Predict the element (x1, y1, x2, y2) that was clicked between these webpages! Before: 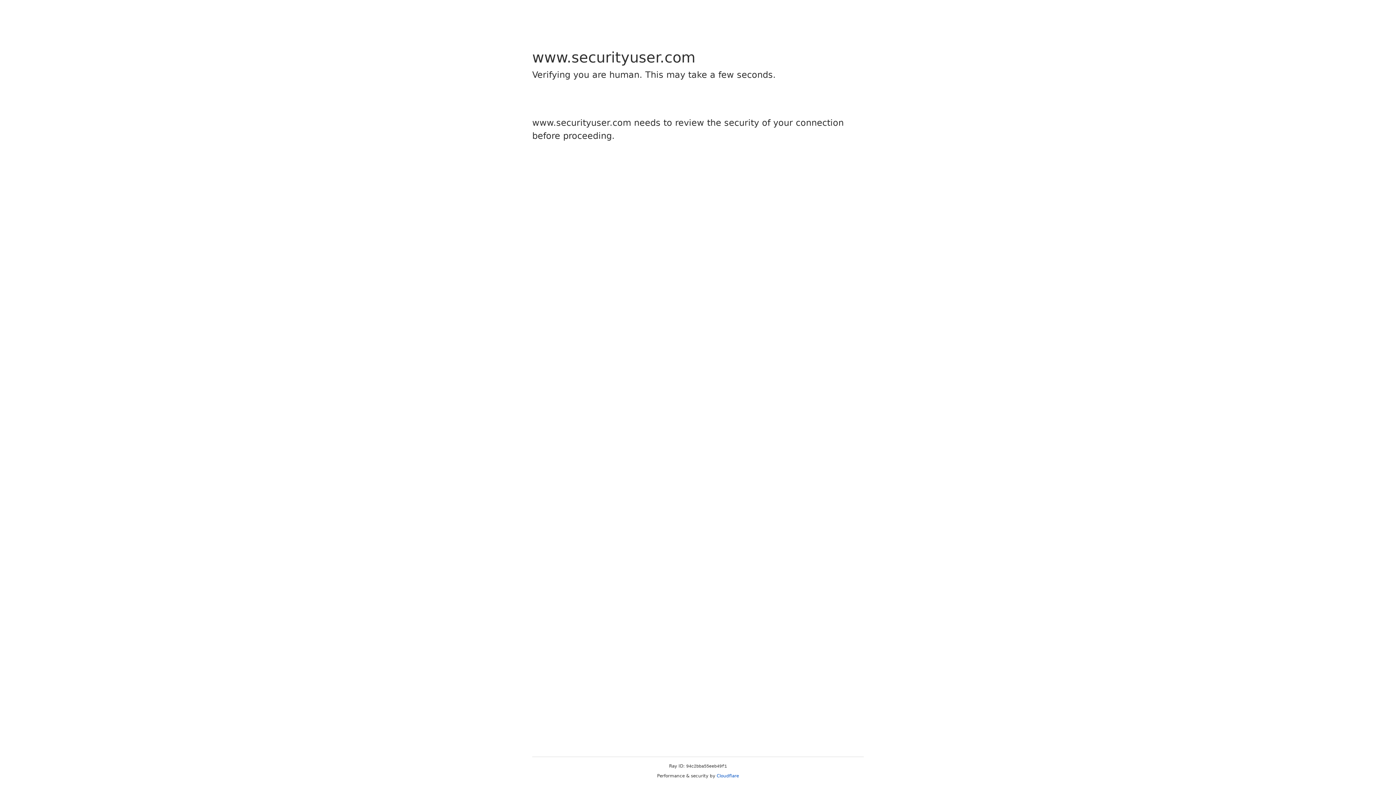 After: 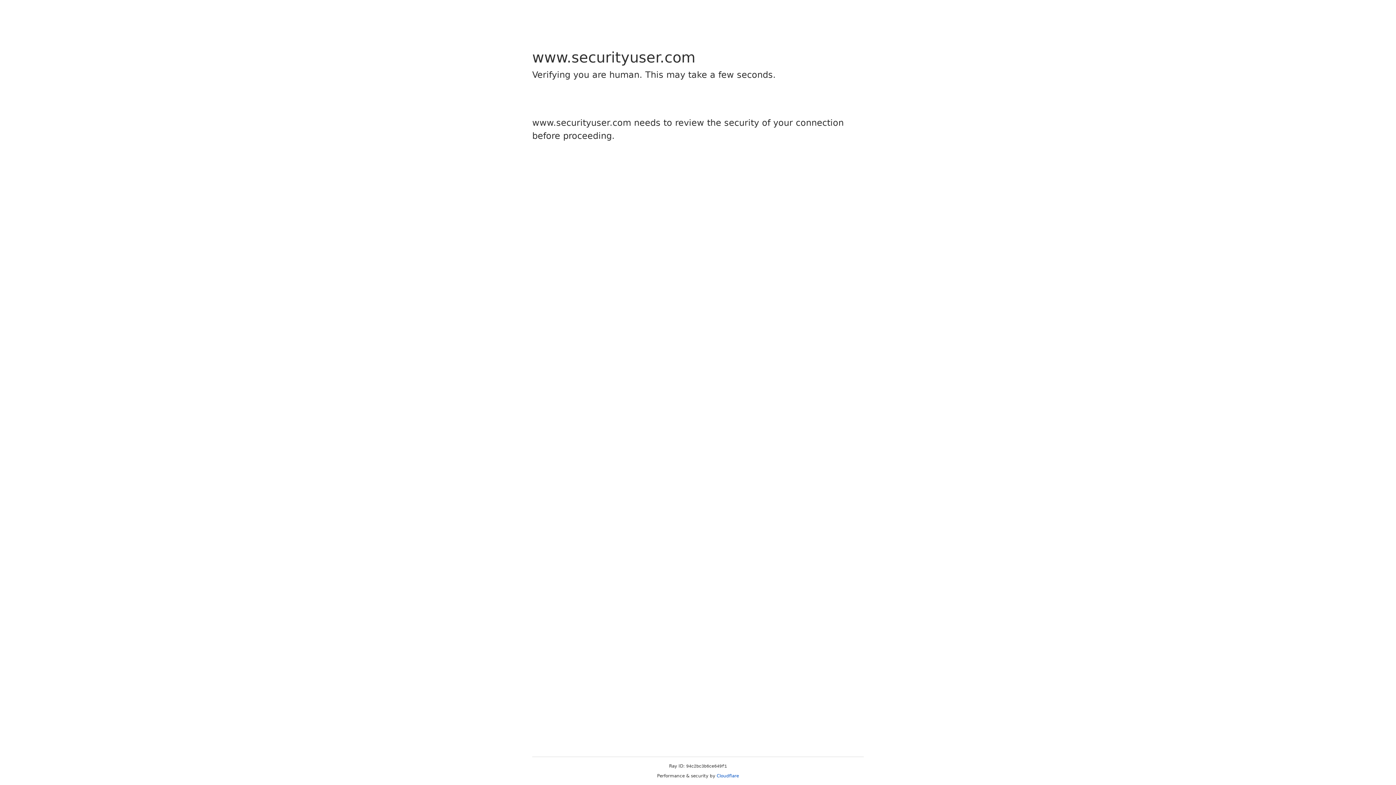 Action: label: Cloudflare bbox: (716, 773, 739, 778)